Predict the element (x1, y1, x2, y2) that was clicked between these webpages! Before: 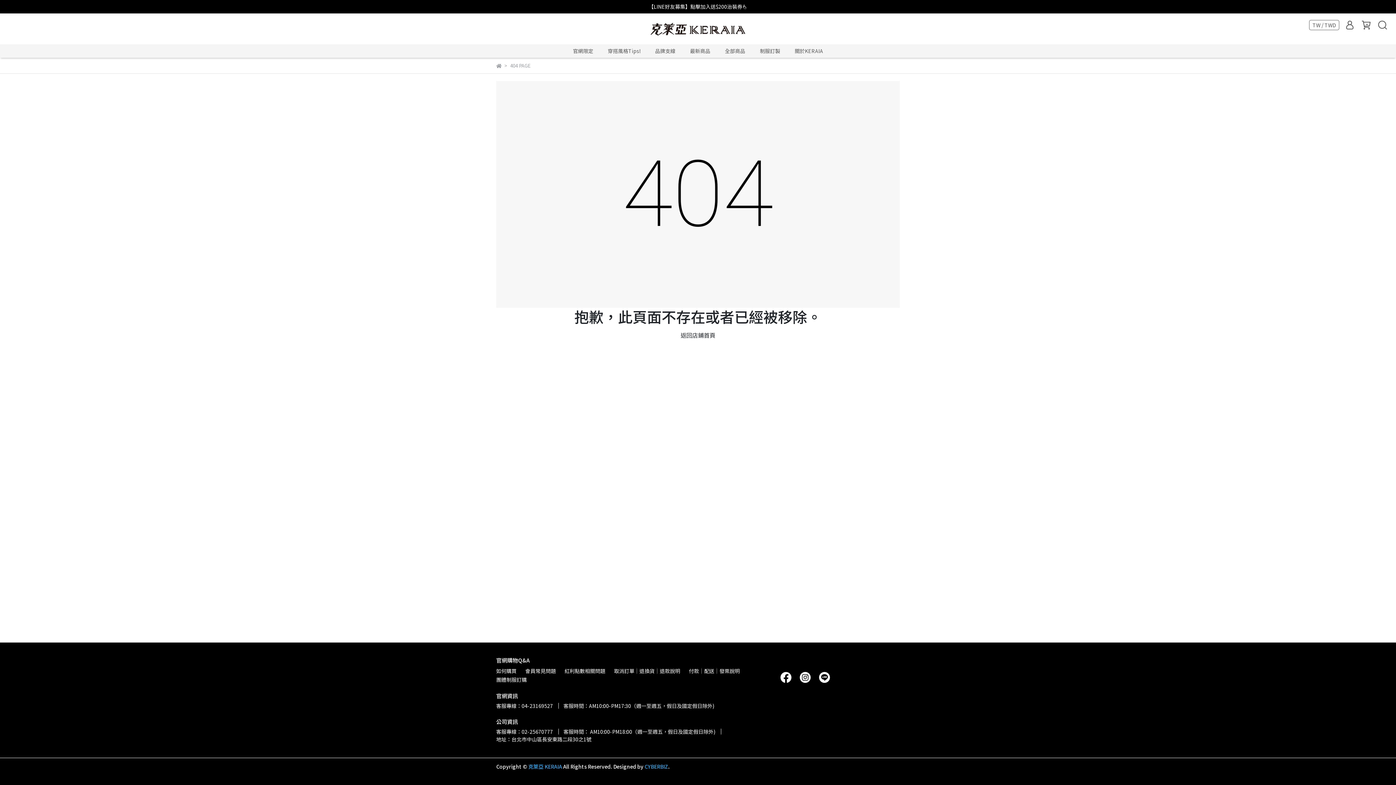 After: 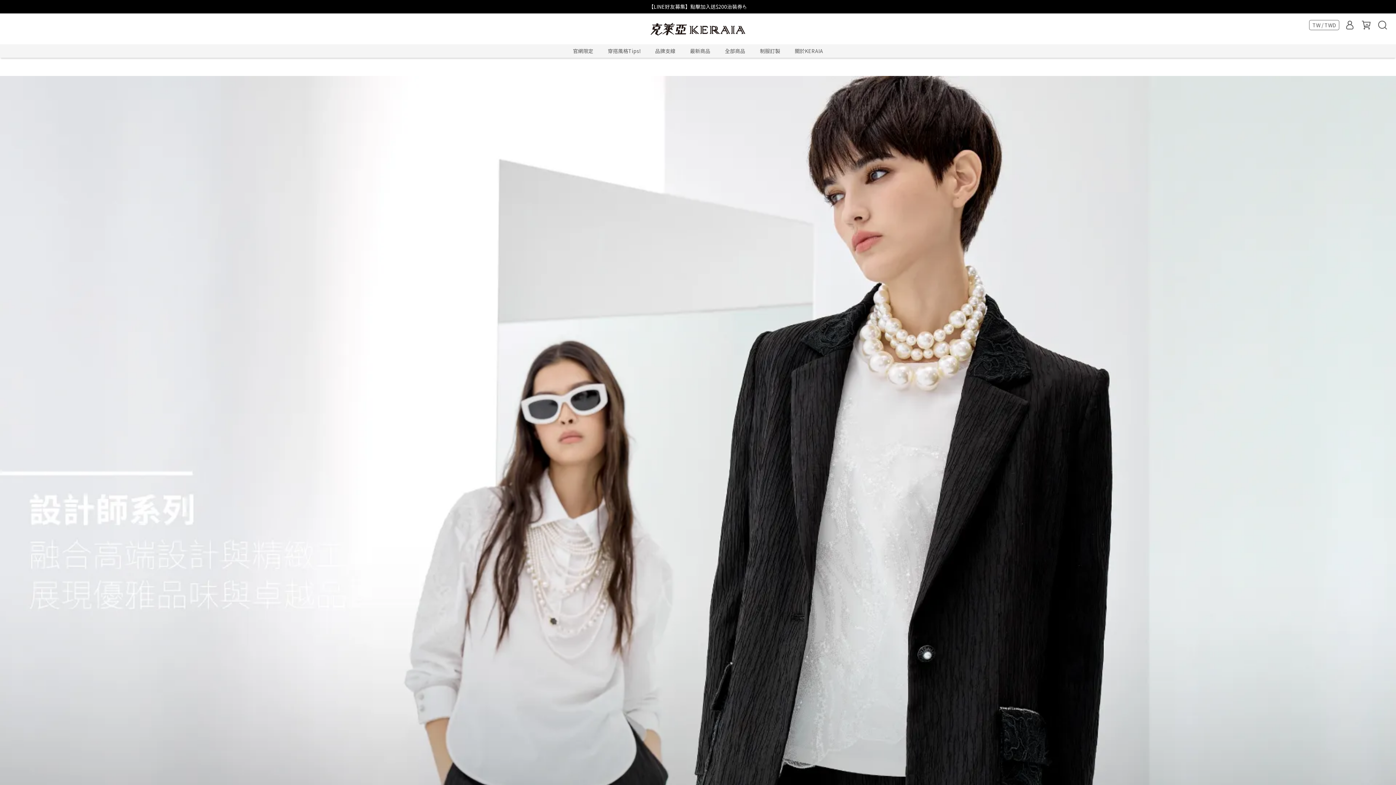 Action: bbox: (676, 328, 720, 342) label: 返回店鋪首頁